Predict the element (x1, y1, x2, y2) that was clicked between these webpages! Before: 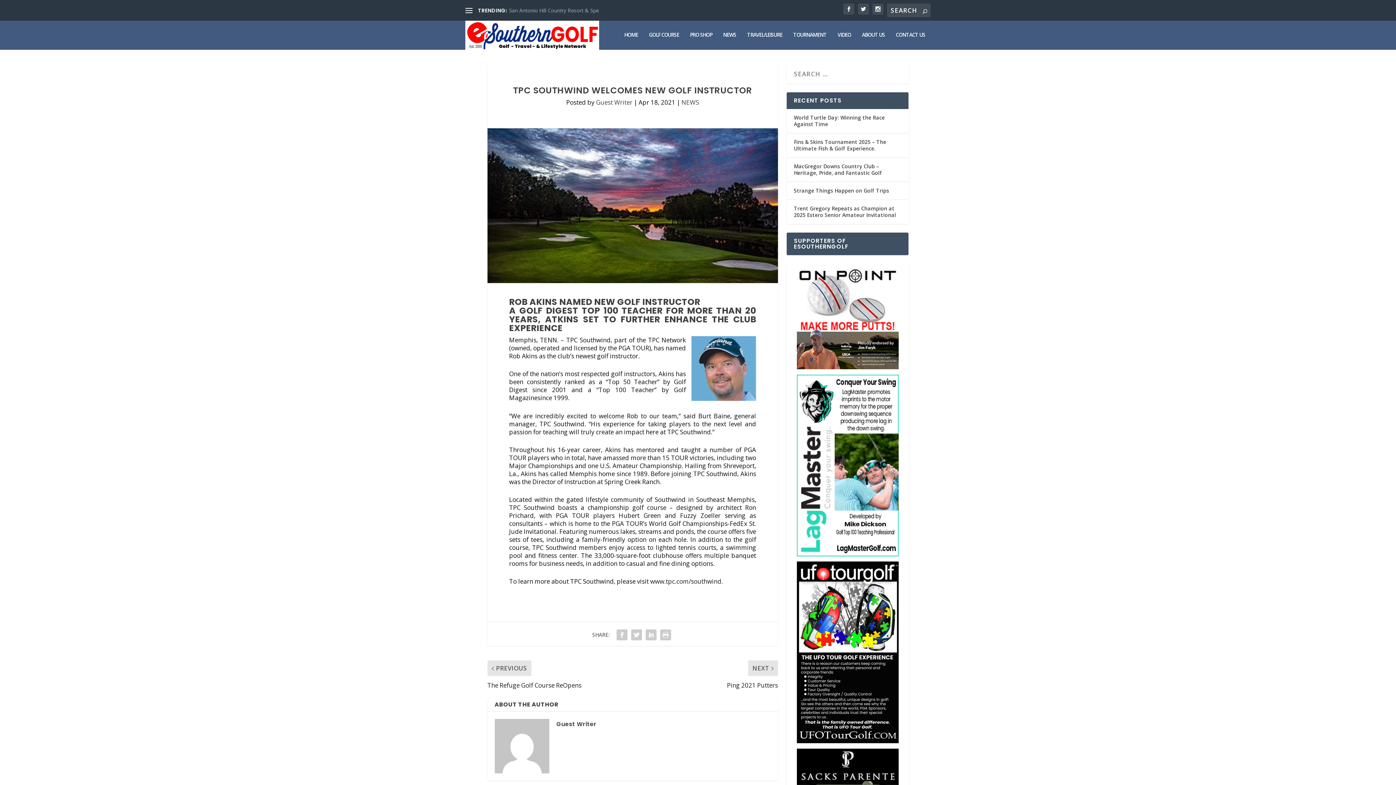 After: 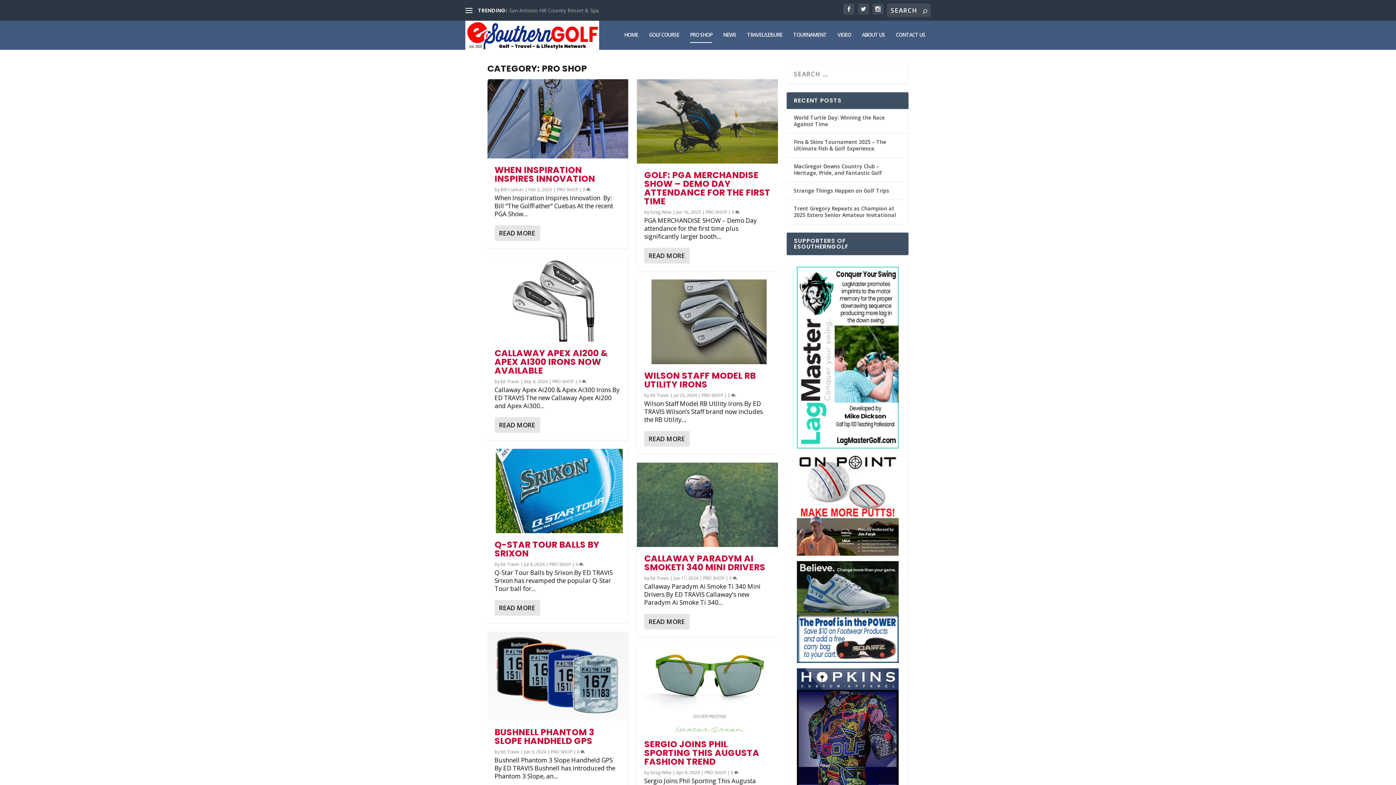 Action: label: PRO SHOP bbox: (690, 32, 712, 49)